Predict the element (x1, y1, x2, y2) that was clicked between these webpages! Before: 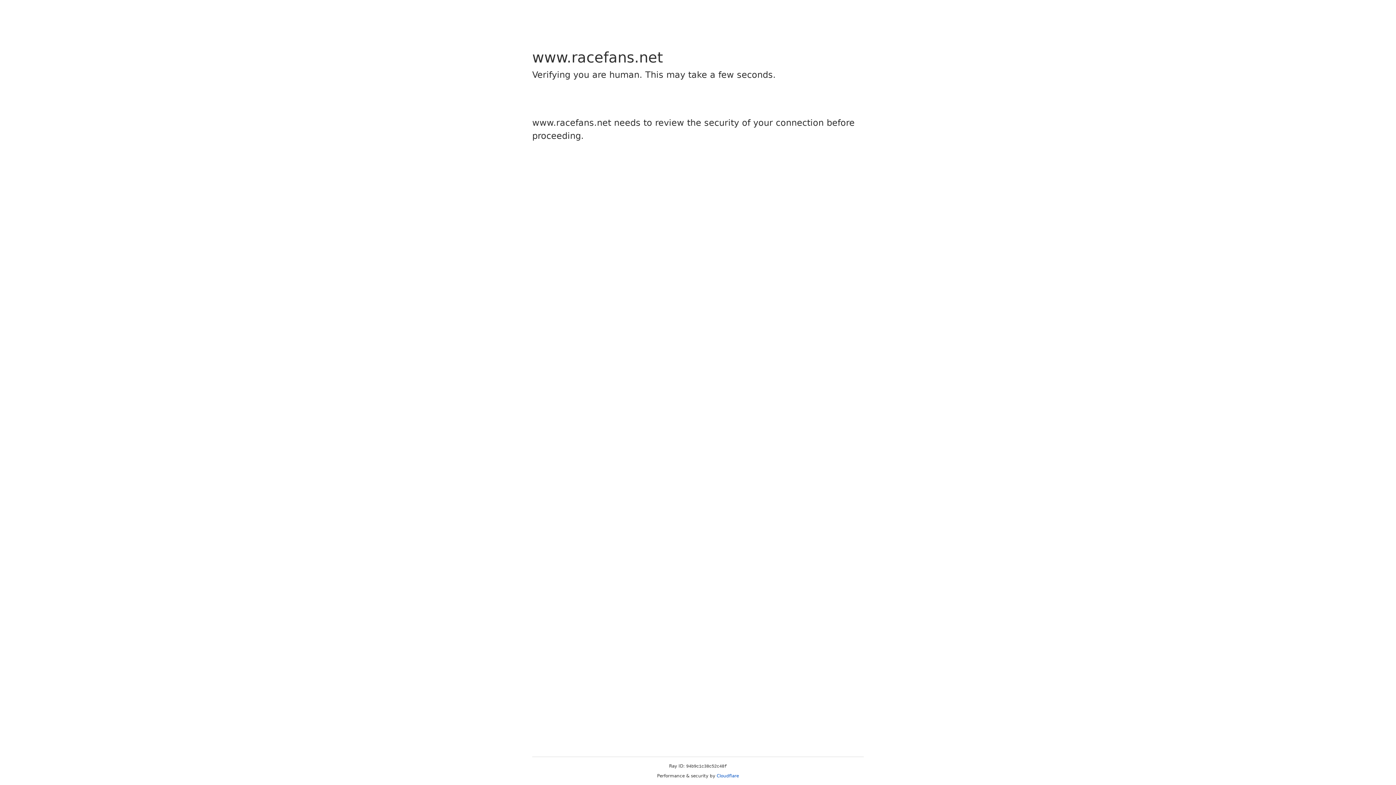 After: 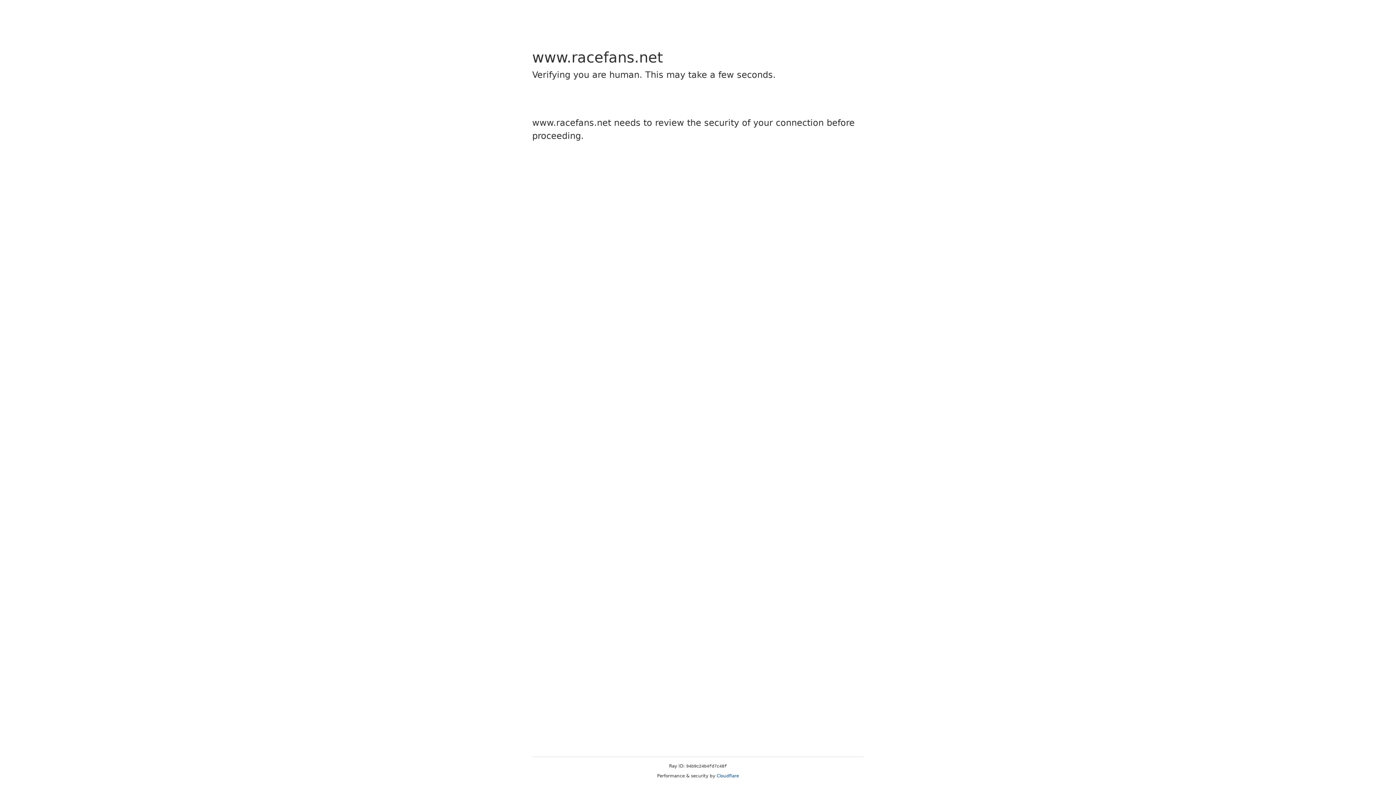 Action: bbox: (716, 773, 739, 778) label: Cloudflare